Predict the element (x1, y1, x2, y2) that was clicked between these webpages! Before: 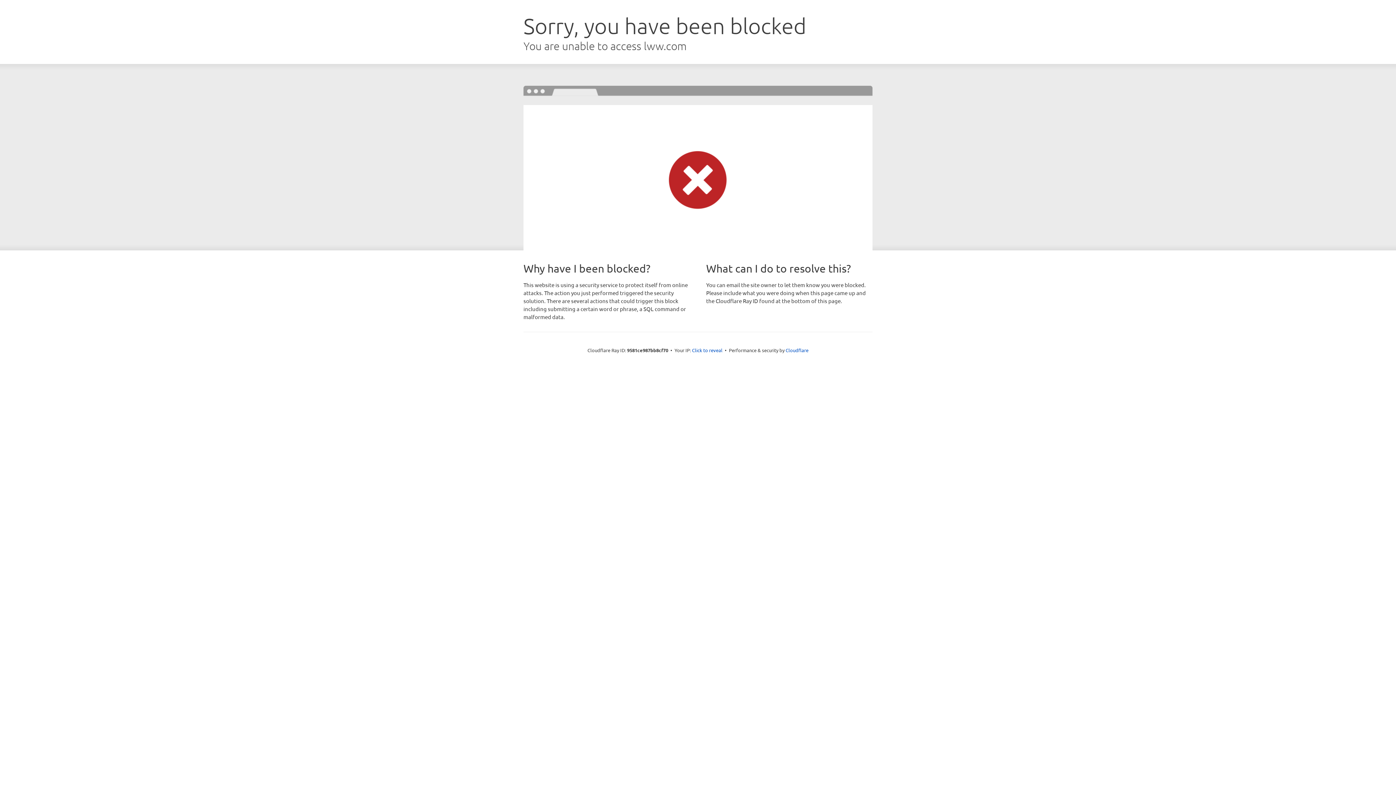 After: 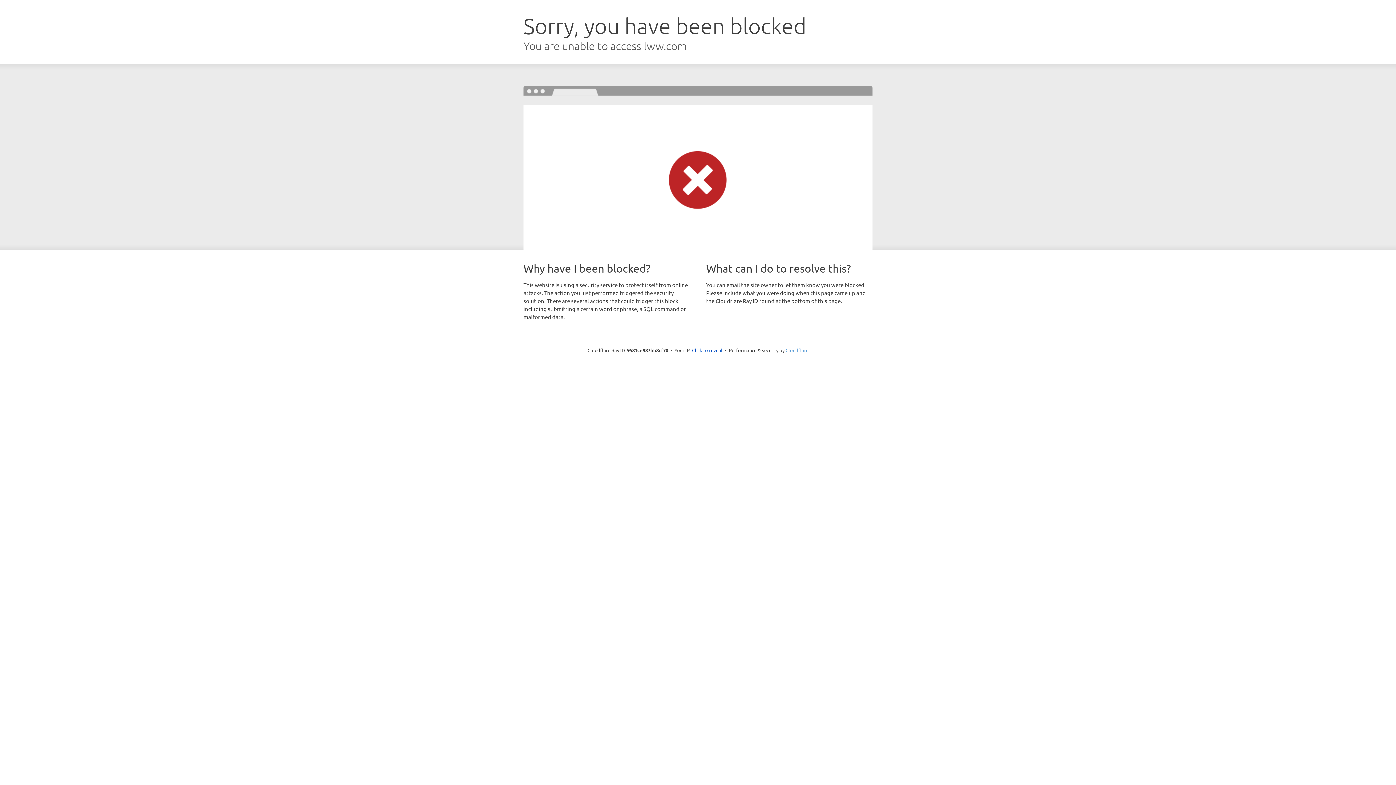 Action: label: Cloudflare bbox: (785, 347, 808, 353)